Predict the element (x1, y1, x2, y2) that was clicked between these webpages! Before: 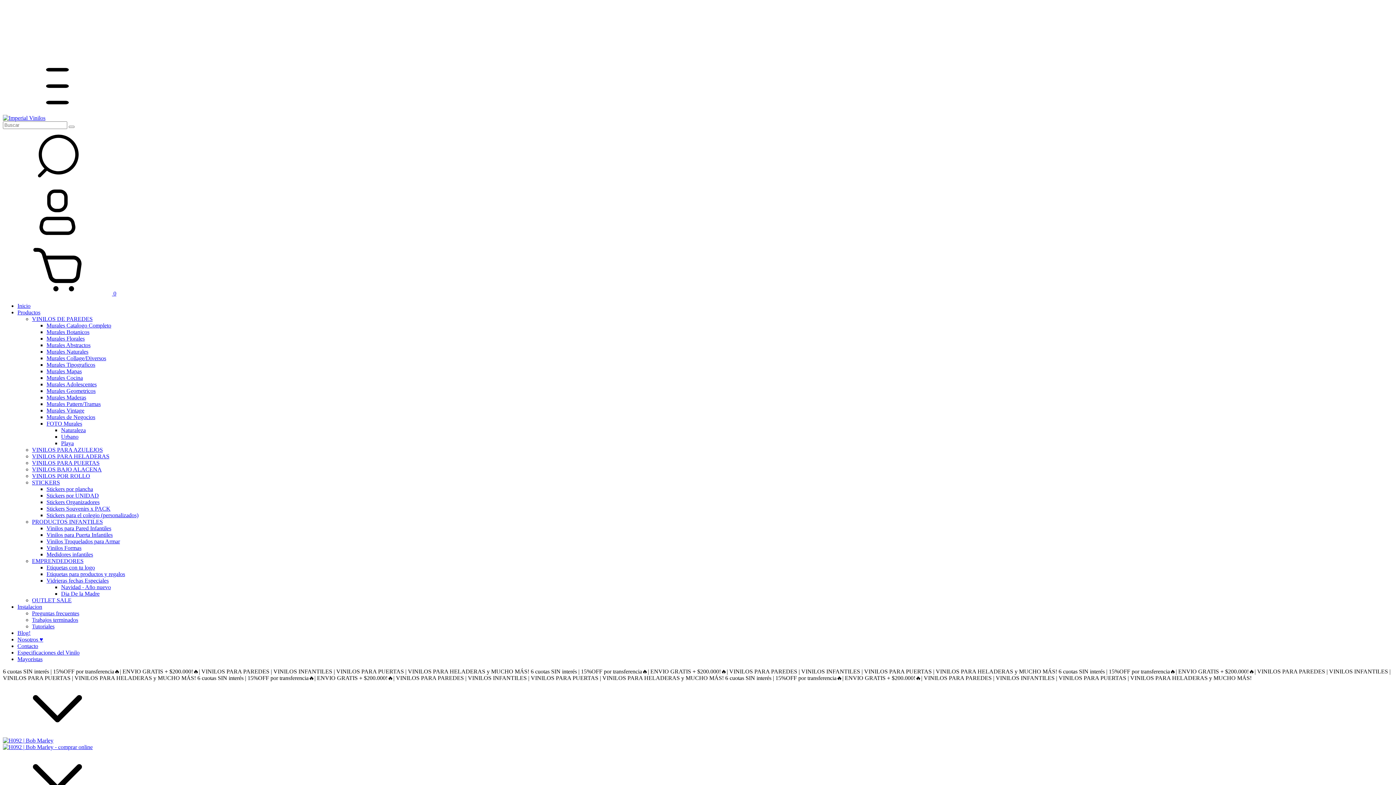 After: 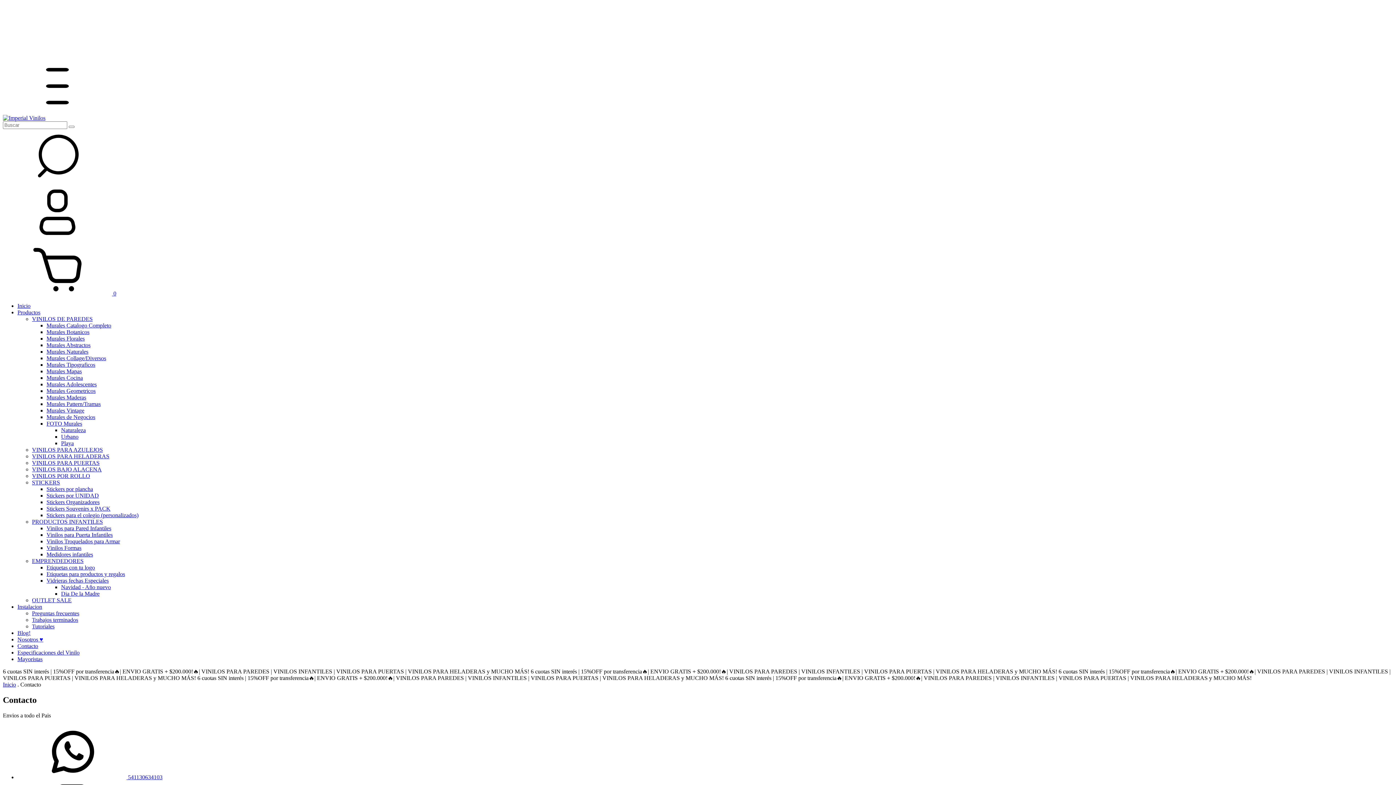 Action: label: Contacto bbox: (17, 643, 38, 649)